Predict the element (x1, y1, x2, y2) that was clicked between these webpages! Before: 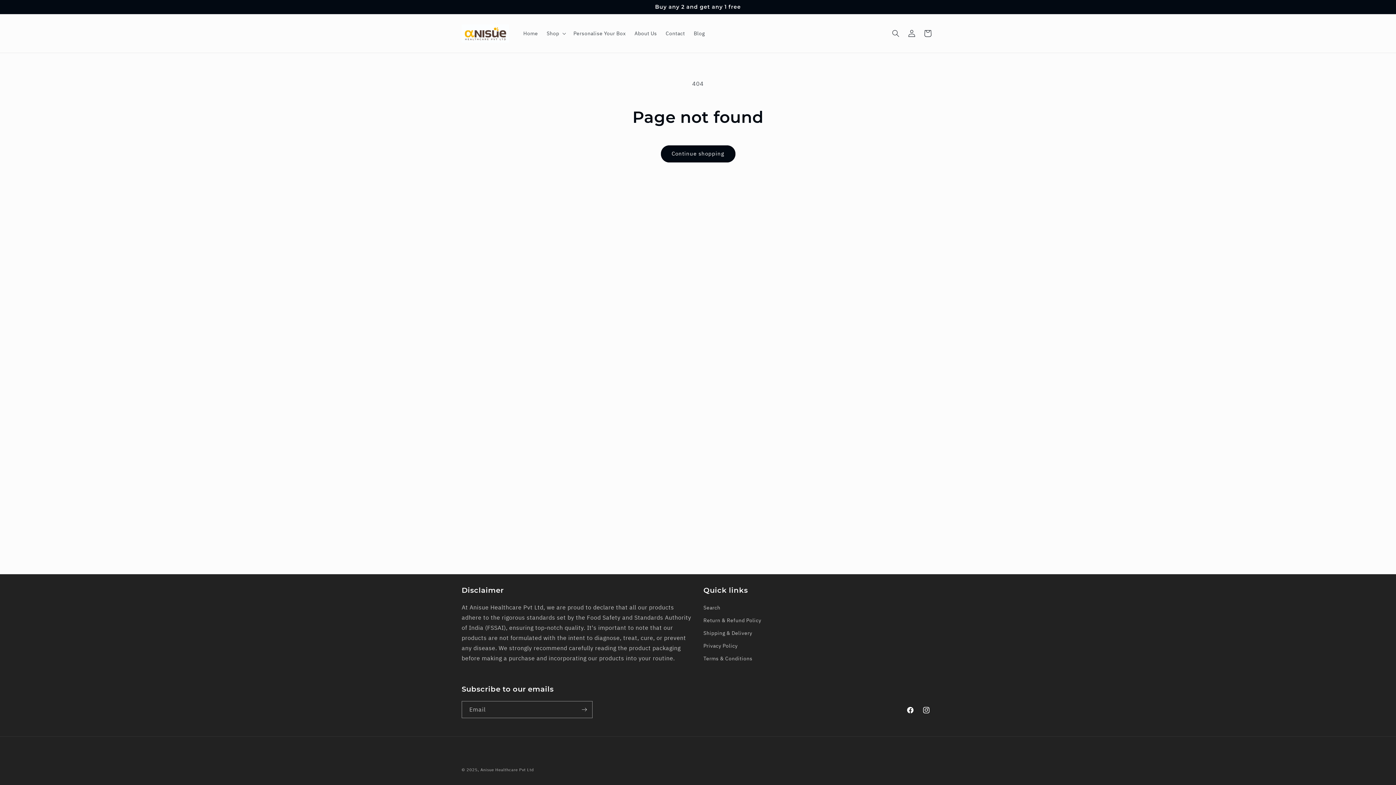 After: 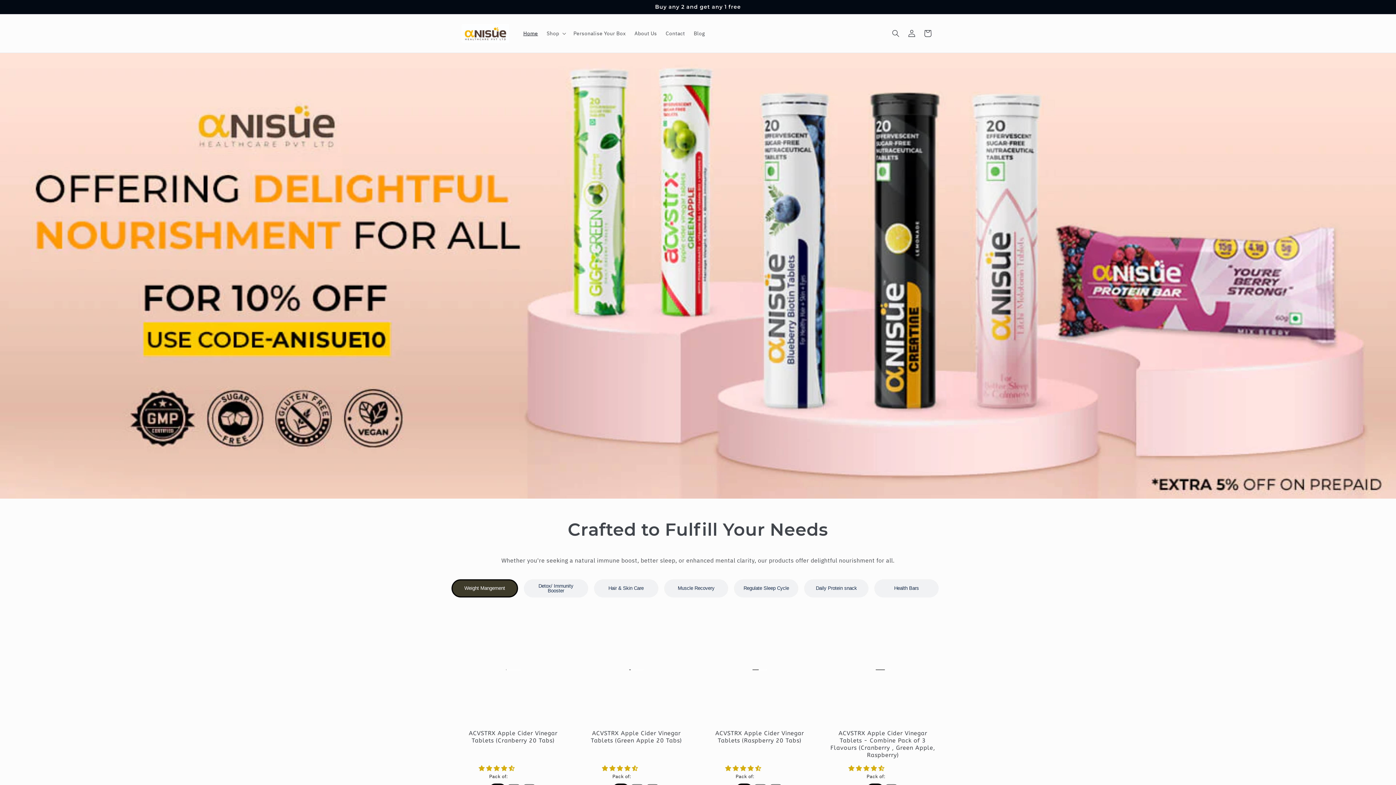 Action: label: Home bbox: (519, 25, 542, 41)